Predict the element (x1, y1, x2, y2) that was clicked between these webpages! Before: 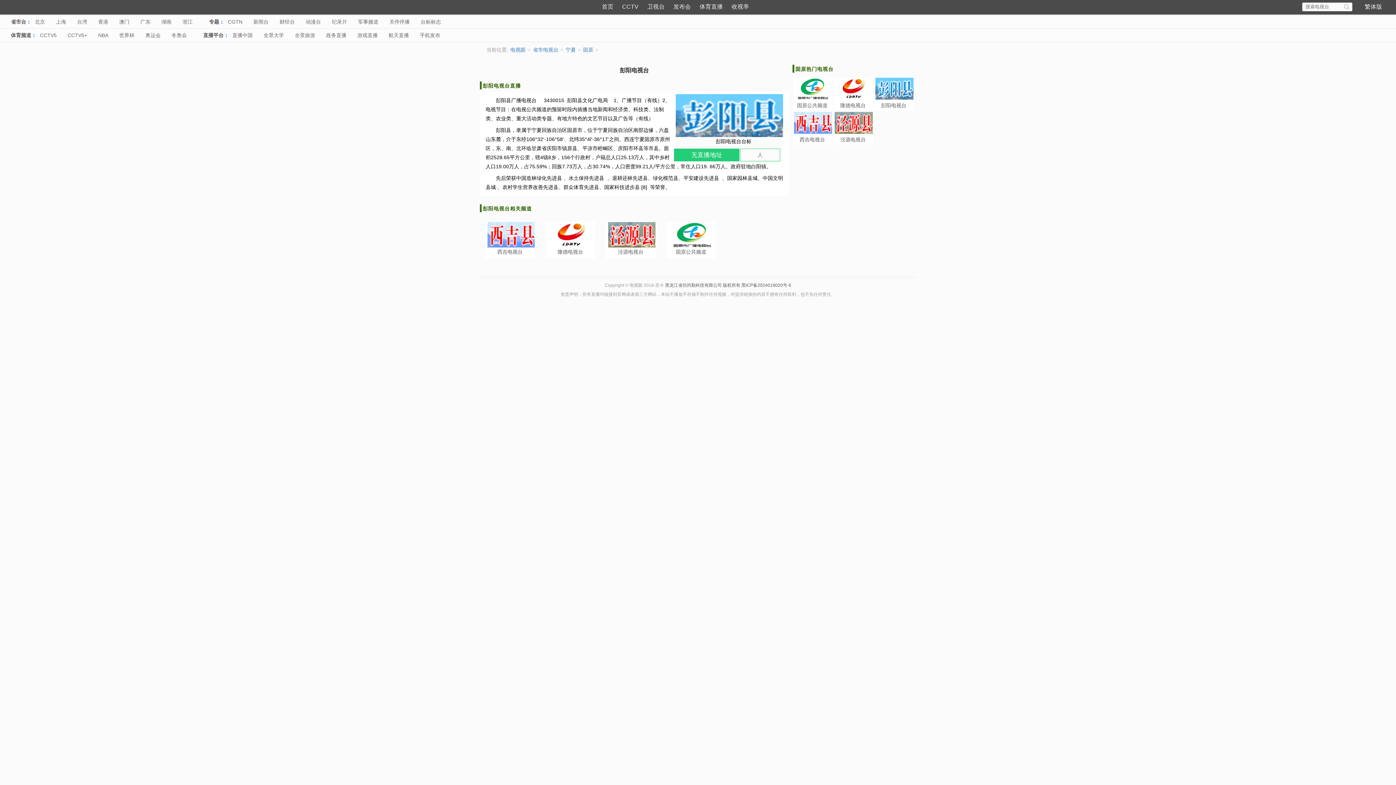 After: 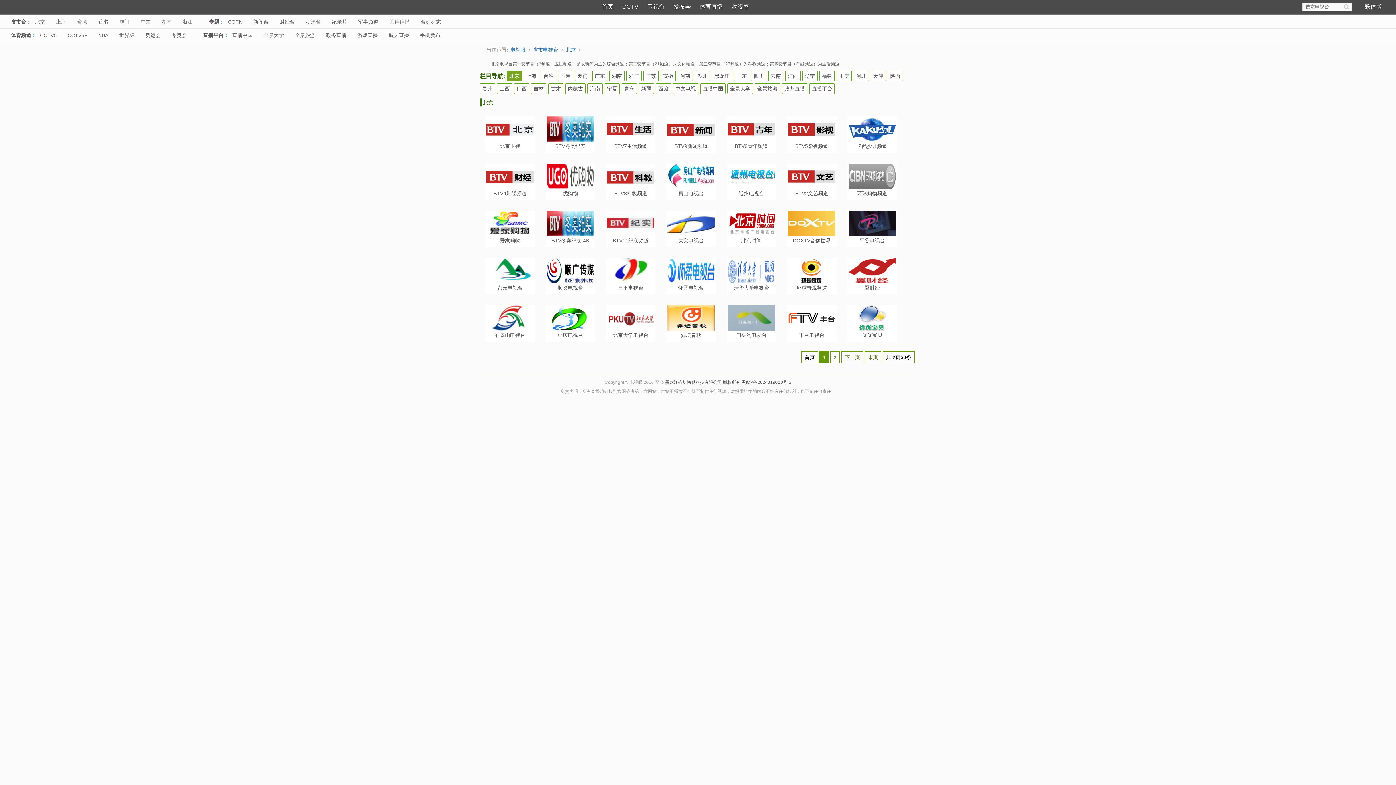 Action: bbox: (34, 18, 45, 24) label: 北京